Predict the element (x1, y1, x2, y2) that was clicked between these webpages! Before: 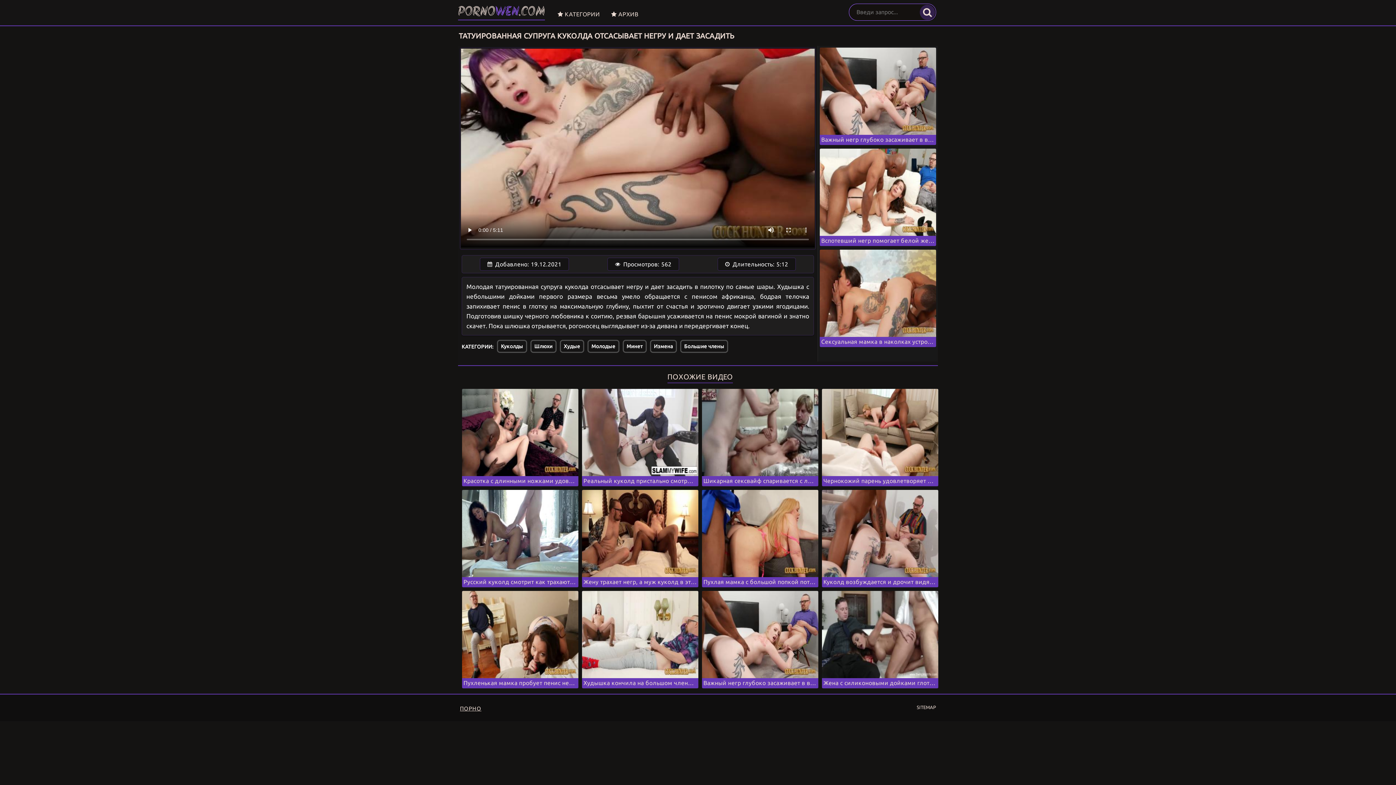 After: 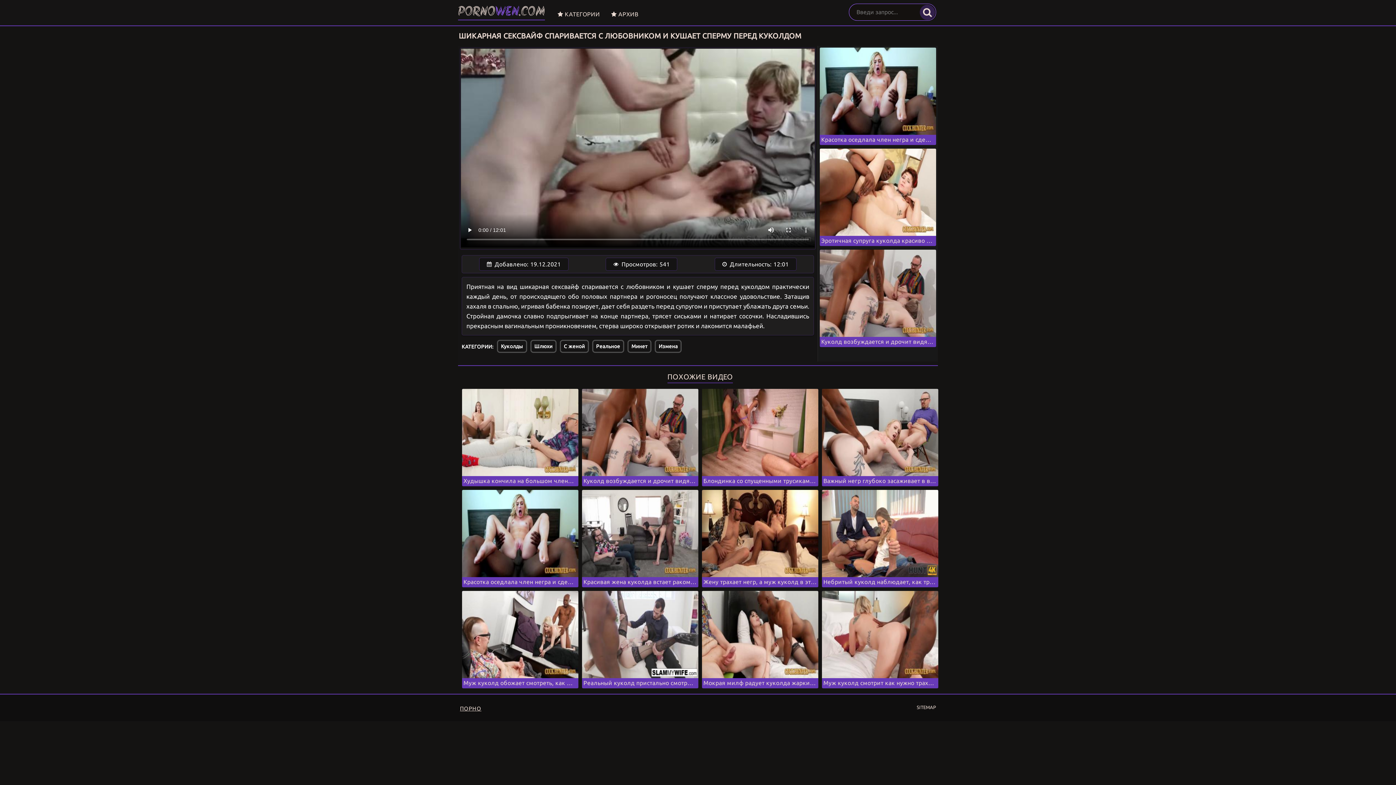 Action: label: Шикарная сексвайф спаривается с любовником и кушает сперму перед куколдом bbox: (702, 389, 818, 486)